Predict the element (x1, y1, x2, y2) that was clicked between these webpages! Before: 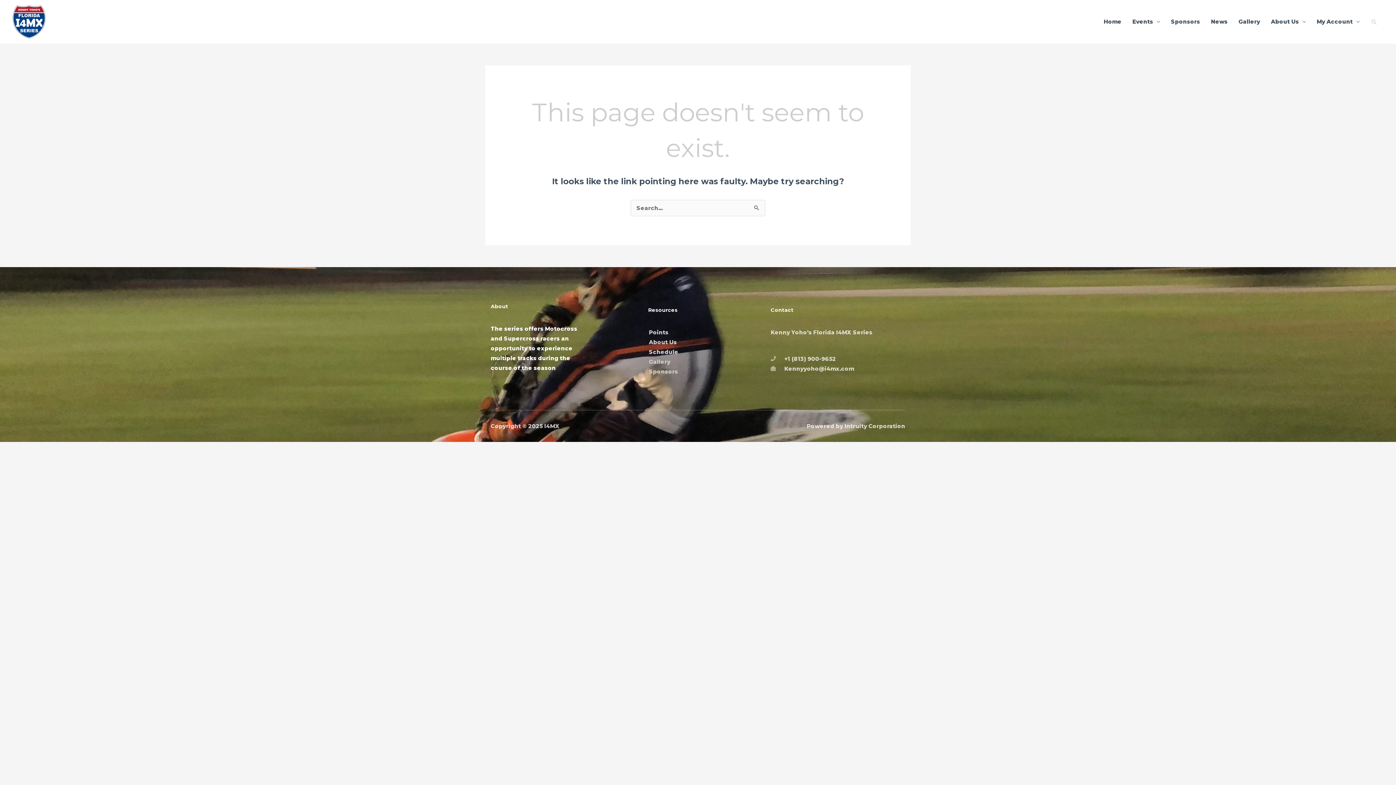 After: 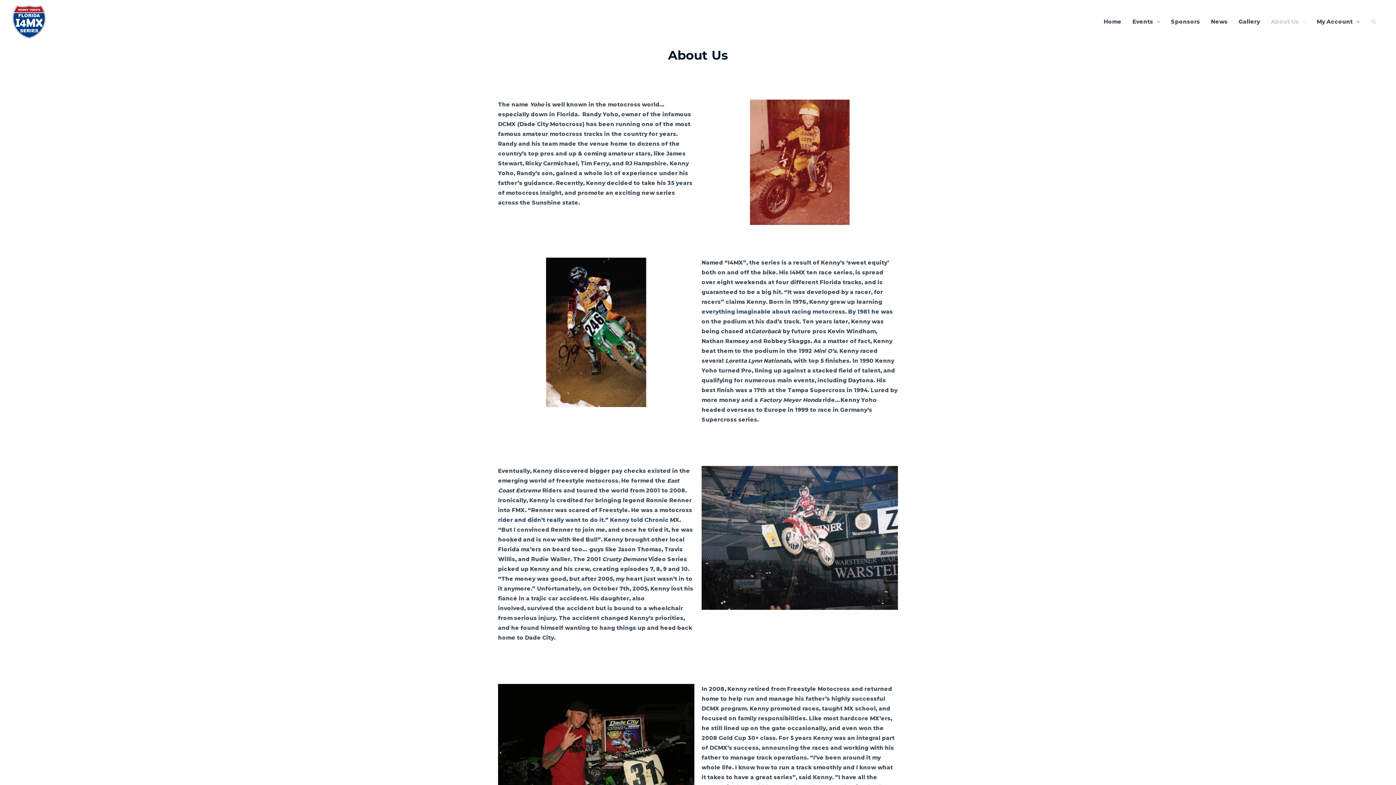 Action: bbox: (649, 338, 677, 345) label: About Us